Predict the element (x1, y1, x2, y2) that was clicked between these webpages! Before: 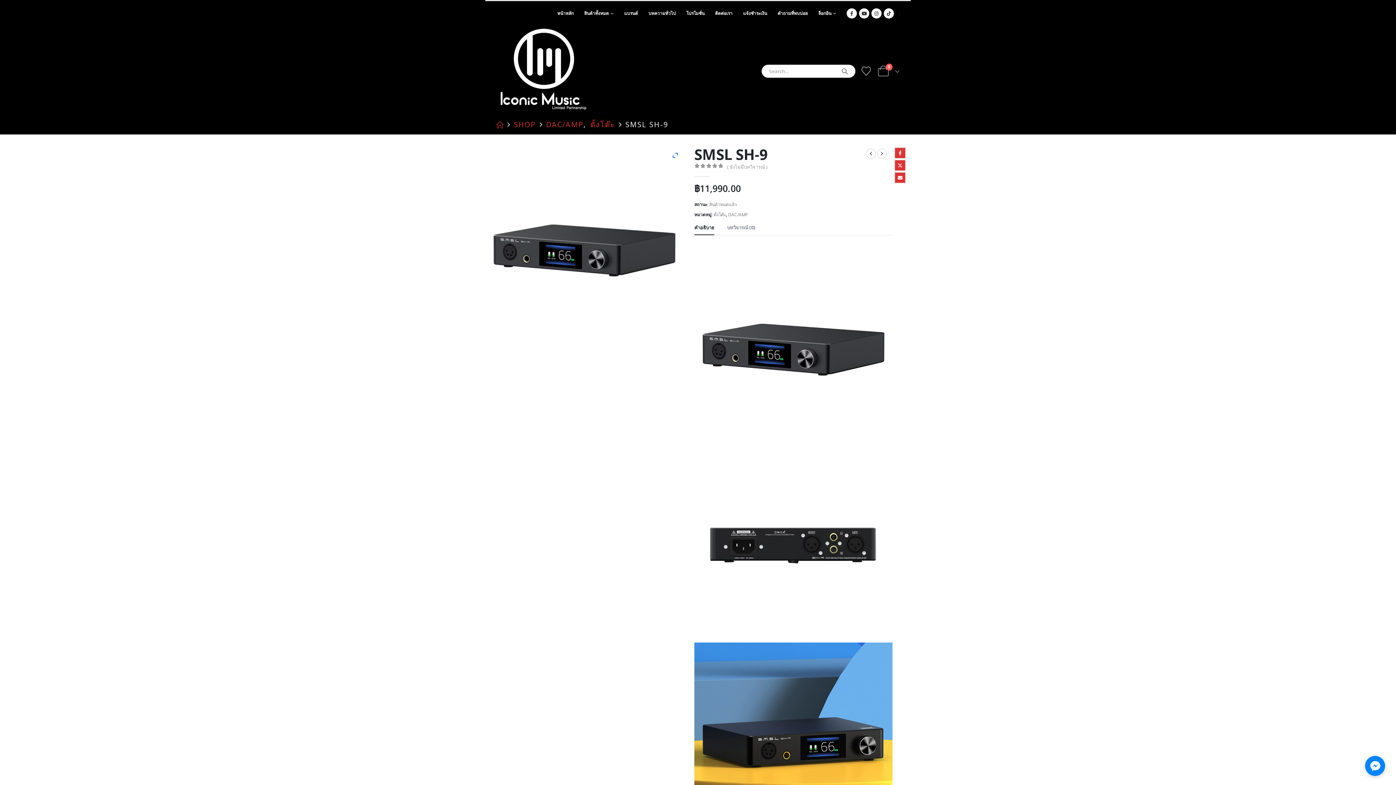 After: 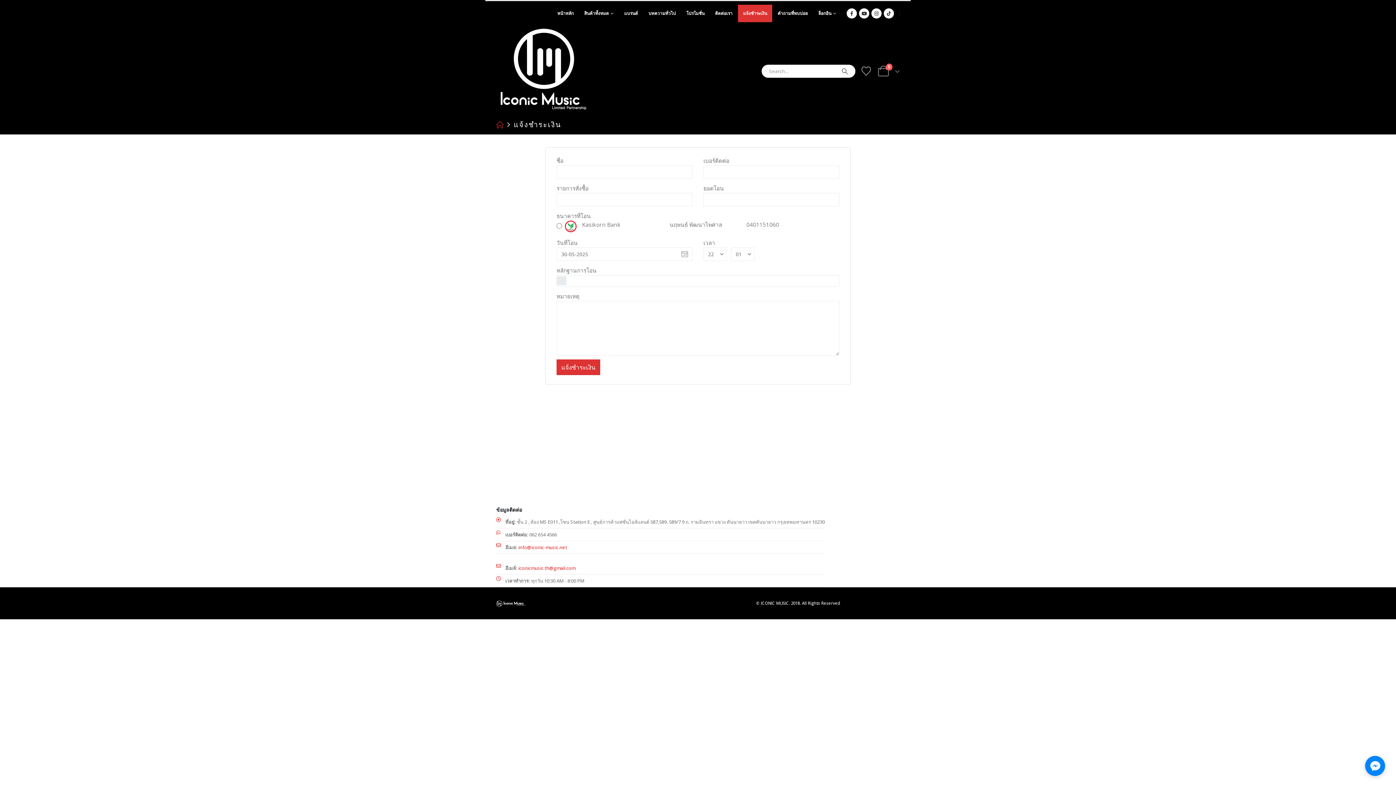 Action: label: แจ้งชำระเงิน bbox: (738, 4, 772, 22)